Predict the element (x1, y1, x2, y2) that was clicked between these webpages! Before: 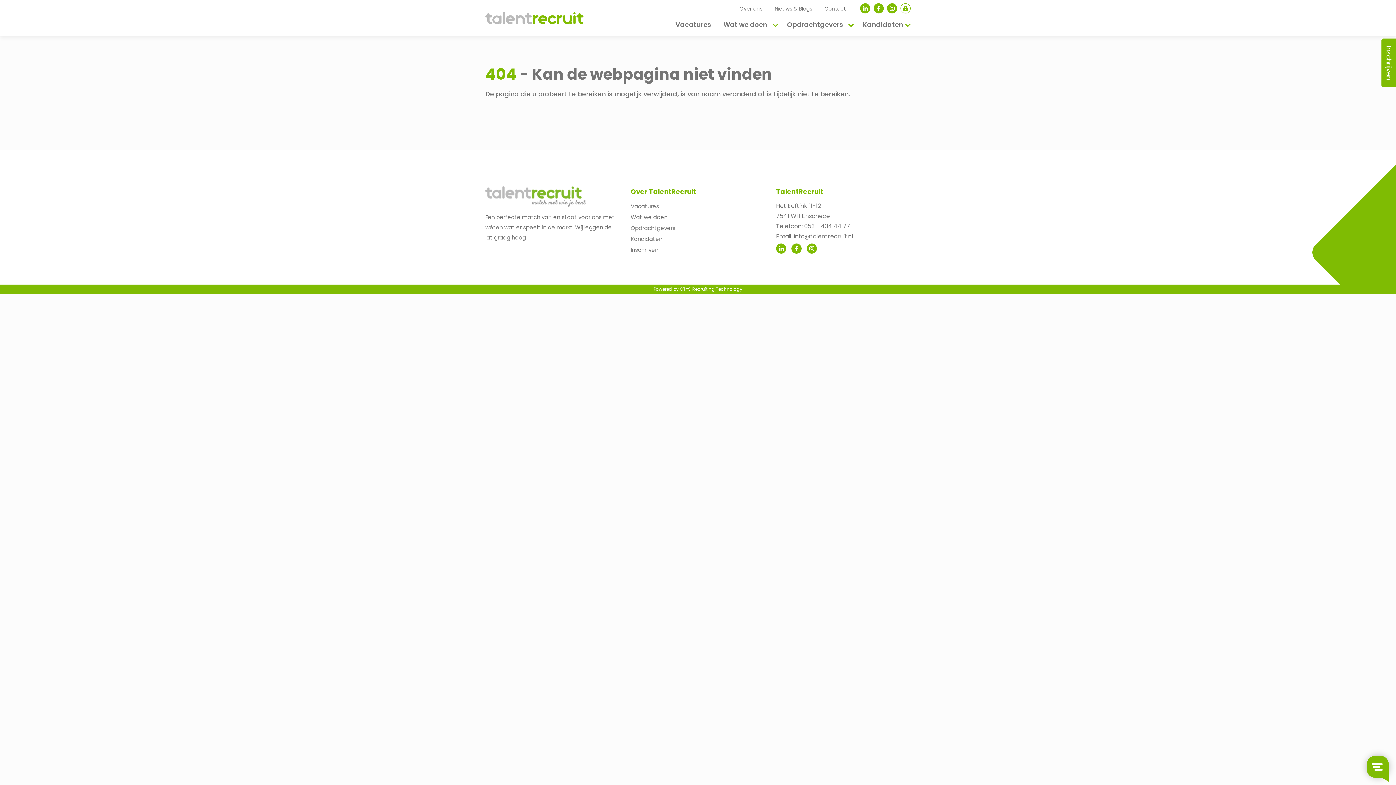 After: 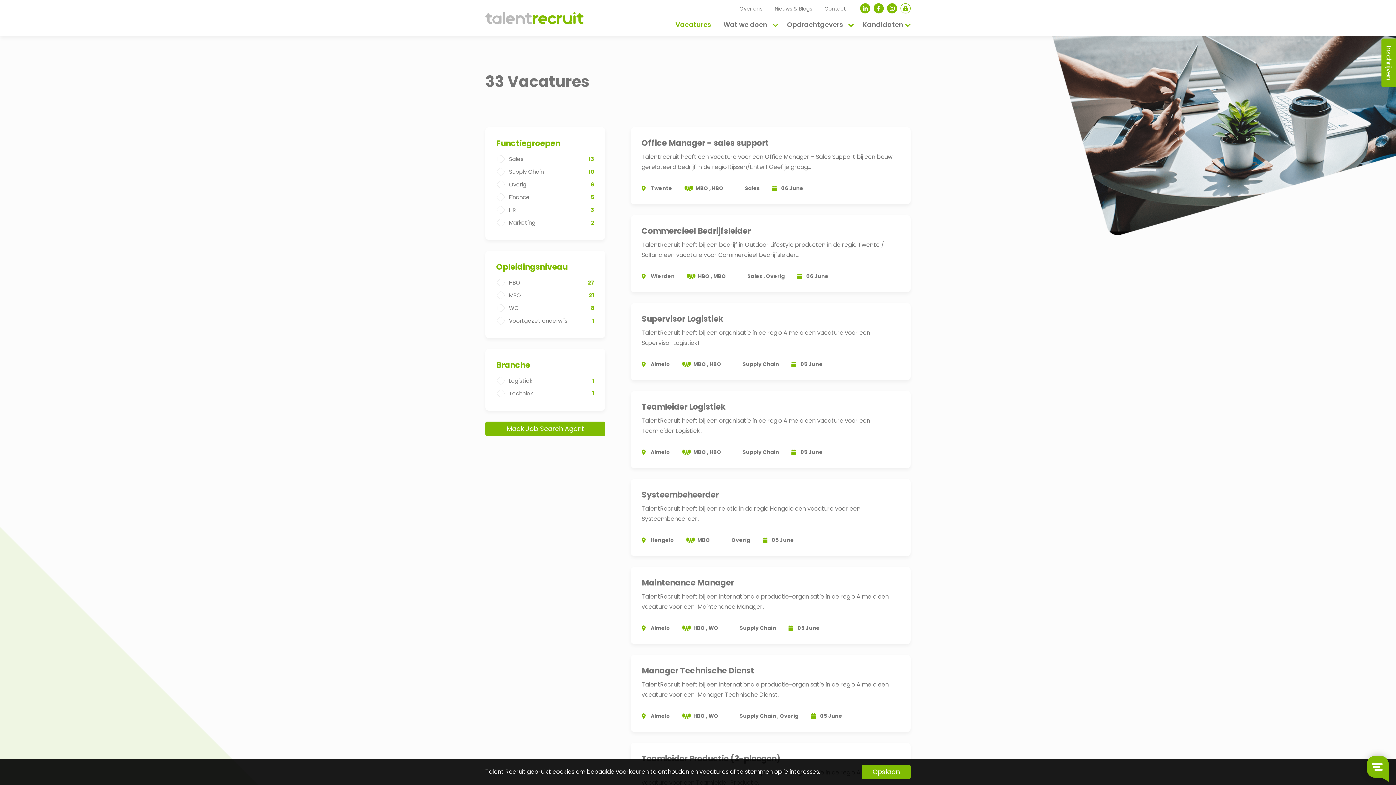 Action: bbox: (672, 17, 714, 32) label: Vacatures